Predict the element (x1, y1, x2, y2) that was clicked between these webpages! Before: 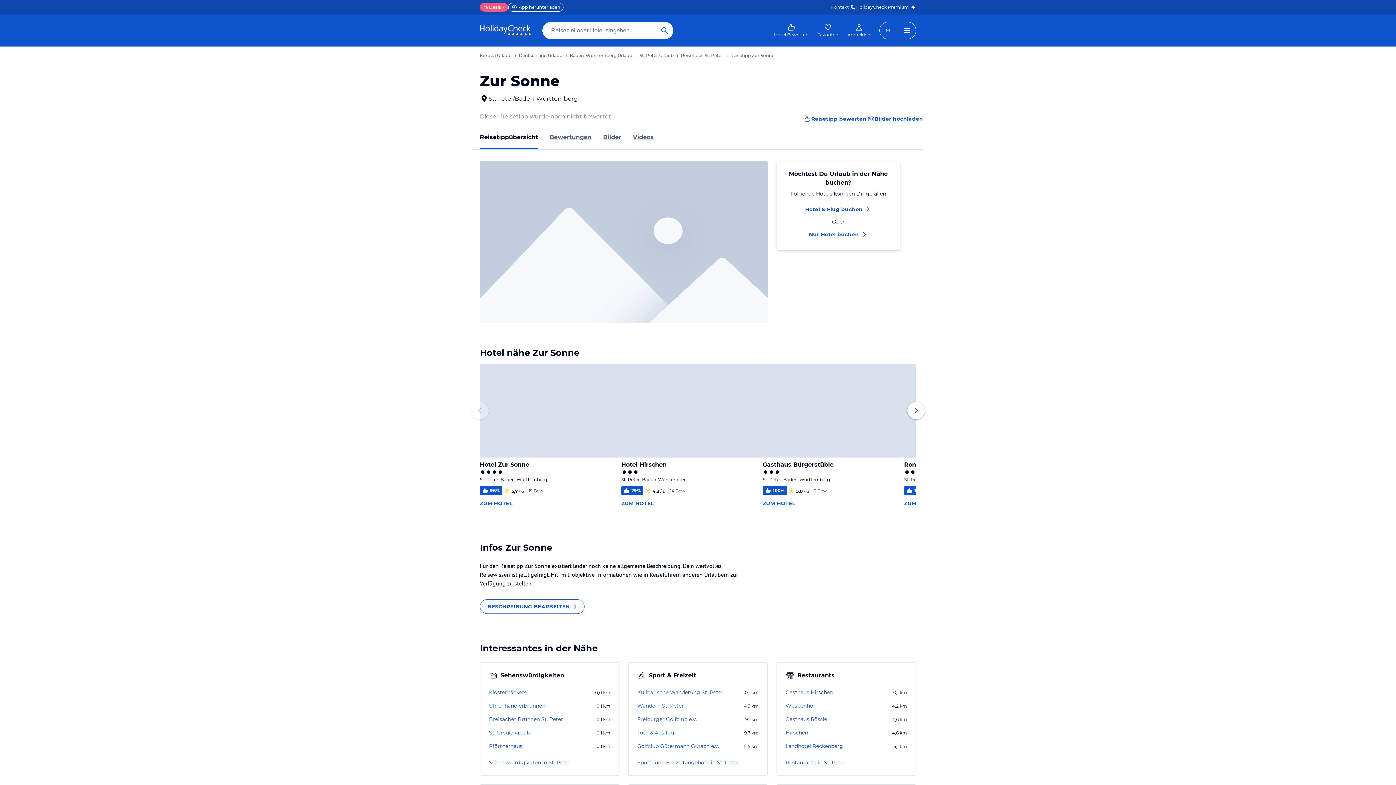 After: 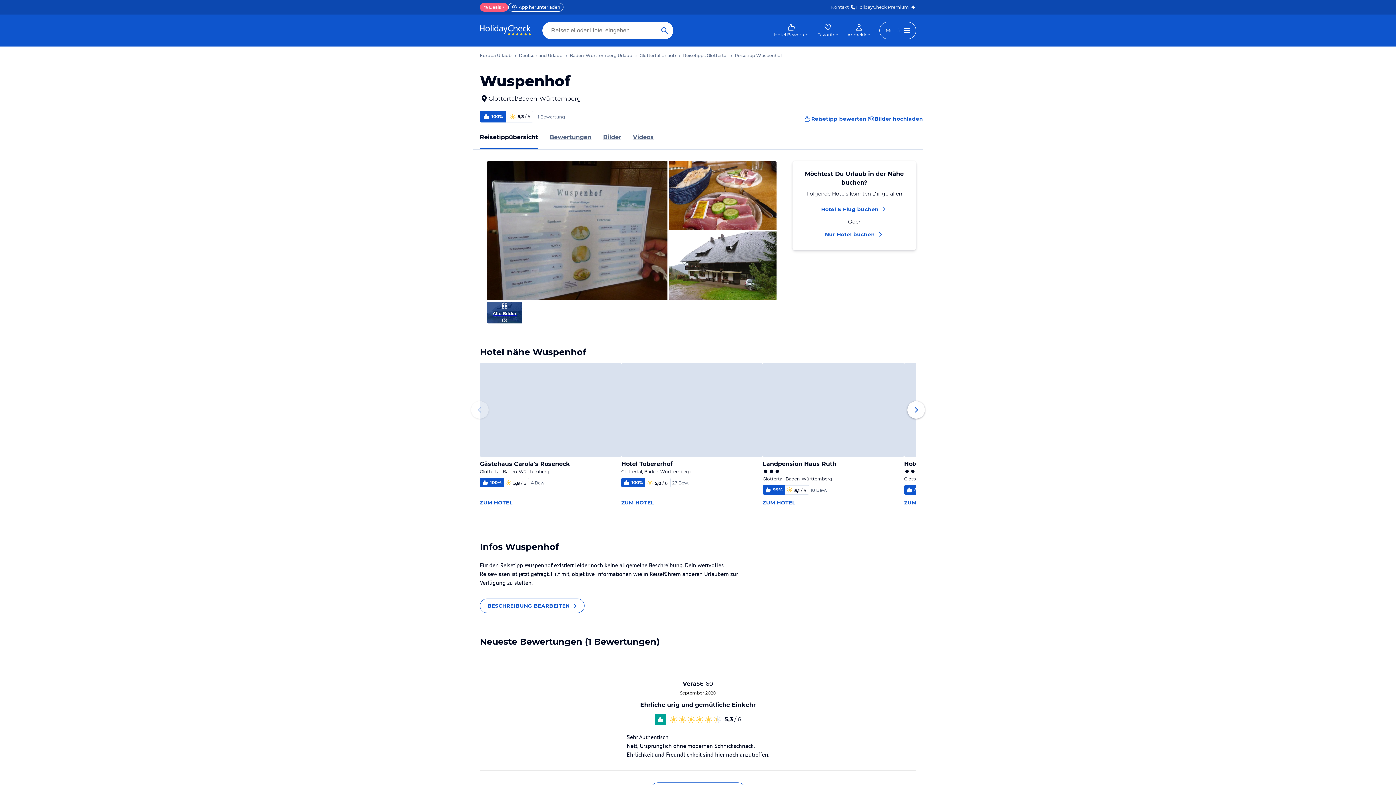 Action: bbox: (785, 702, 815, 710) label: Wuspenhof